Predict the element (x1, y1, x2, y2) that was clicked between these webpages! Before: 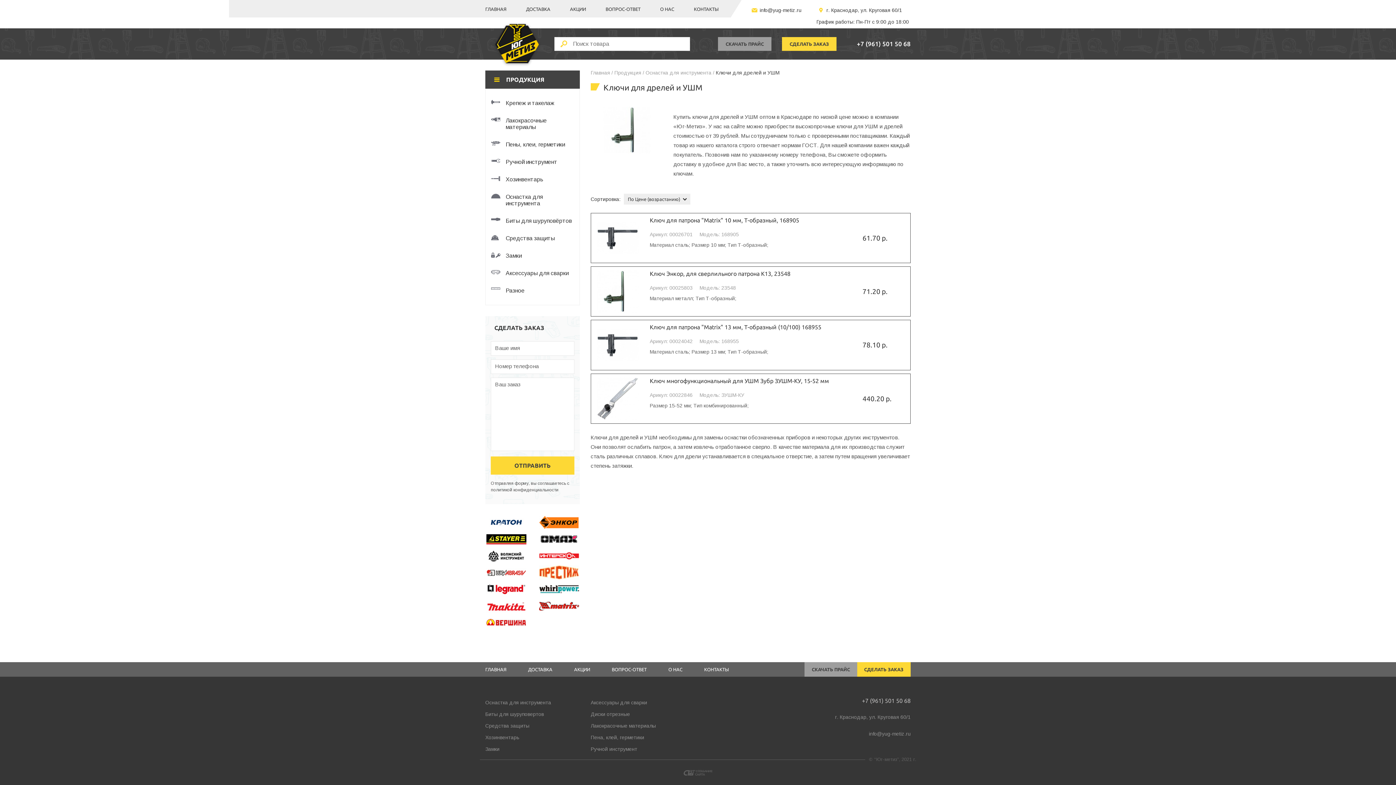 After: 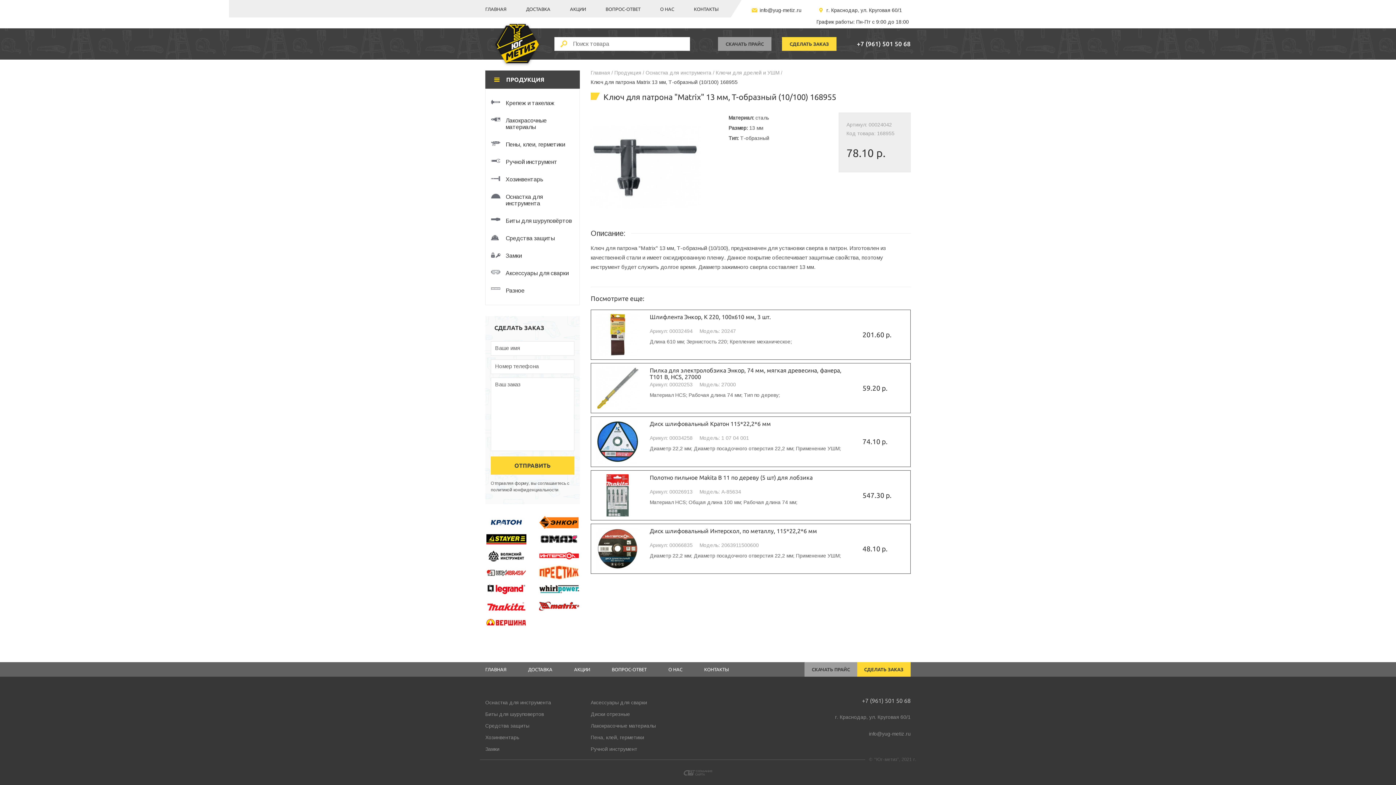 Action: bbox: (596, 324, 639, 366)